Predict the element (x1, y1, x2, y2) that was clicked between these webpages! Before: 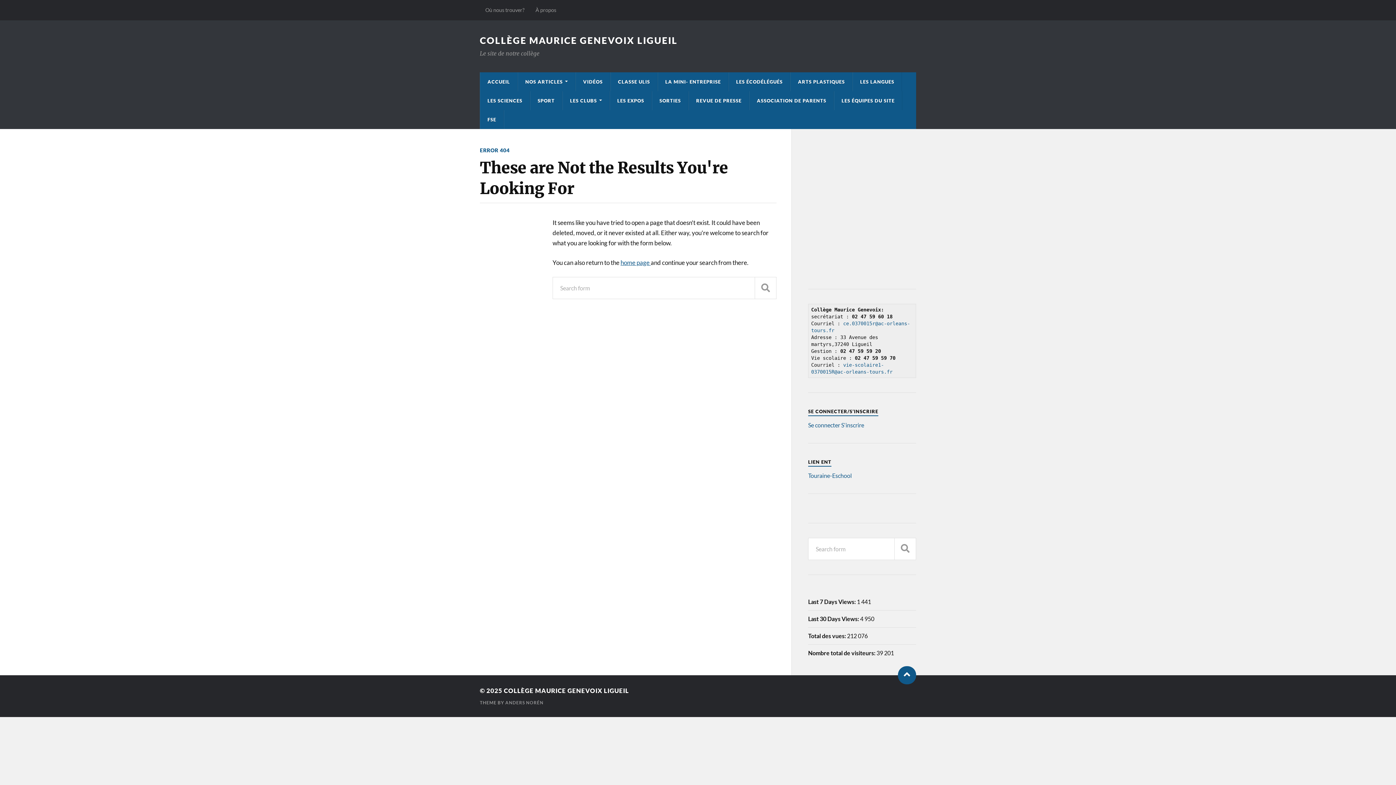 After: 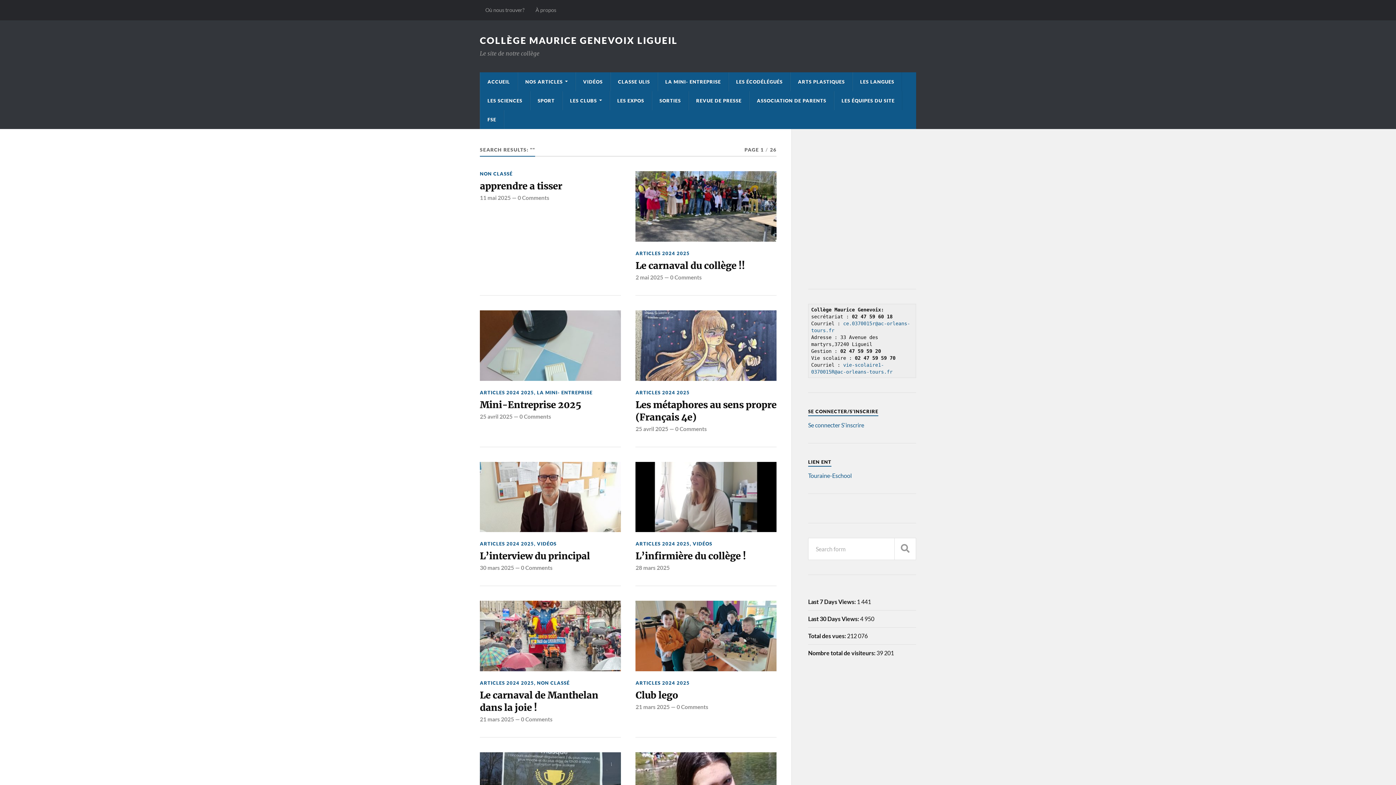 Action: label: SEARCH bbox: (754, 277, 776, 299)